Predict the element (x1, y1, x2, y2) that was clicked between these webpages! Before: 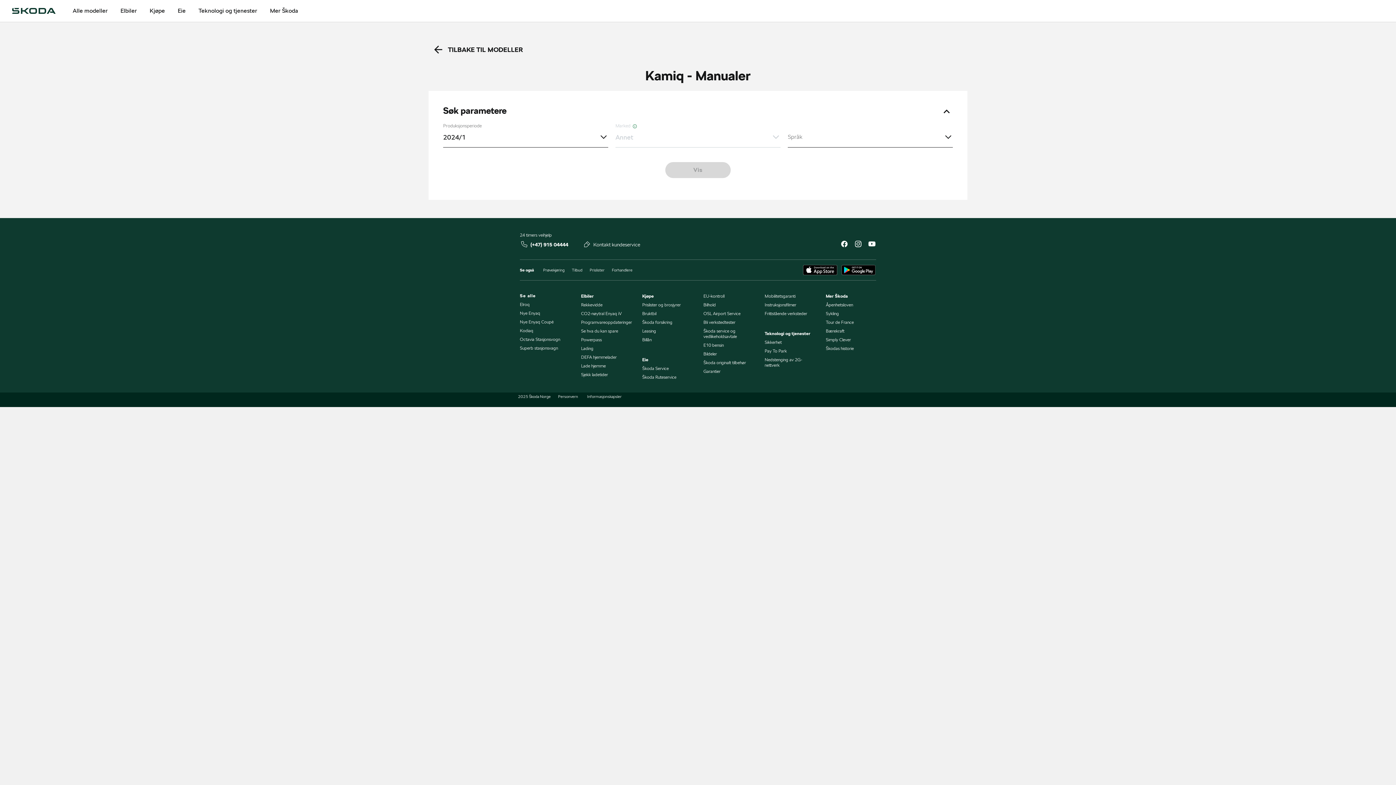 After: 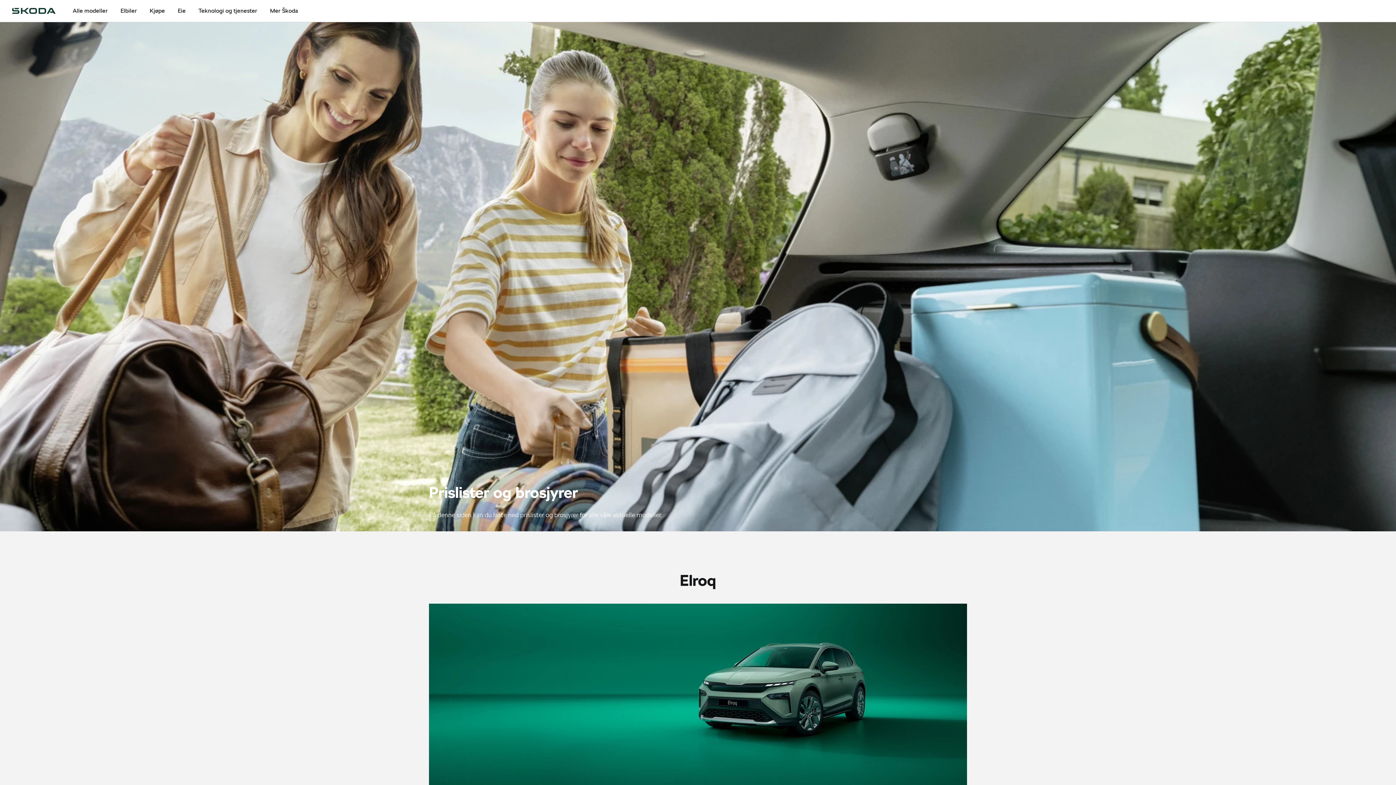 Action: label: Prislister bbox: (589, 267, 612, 272)